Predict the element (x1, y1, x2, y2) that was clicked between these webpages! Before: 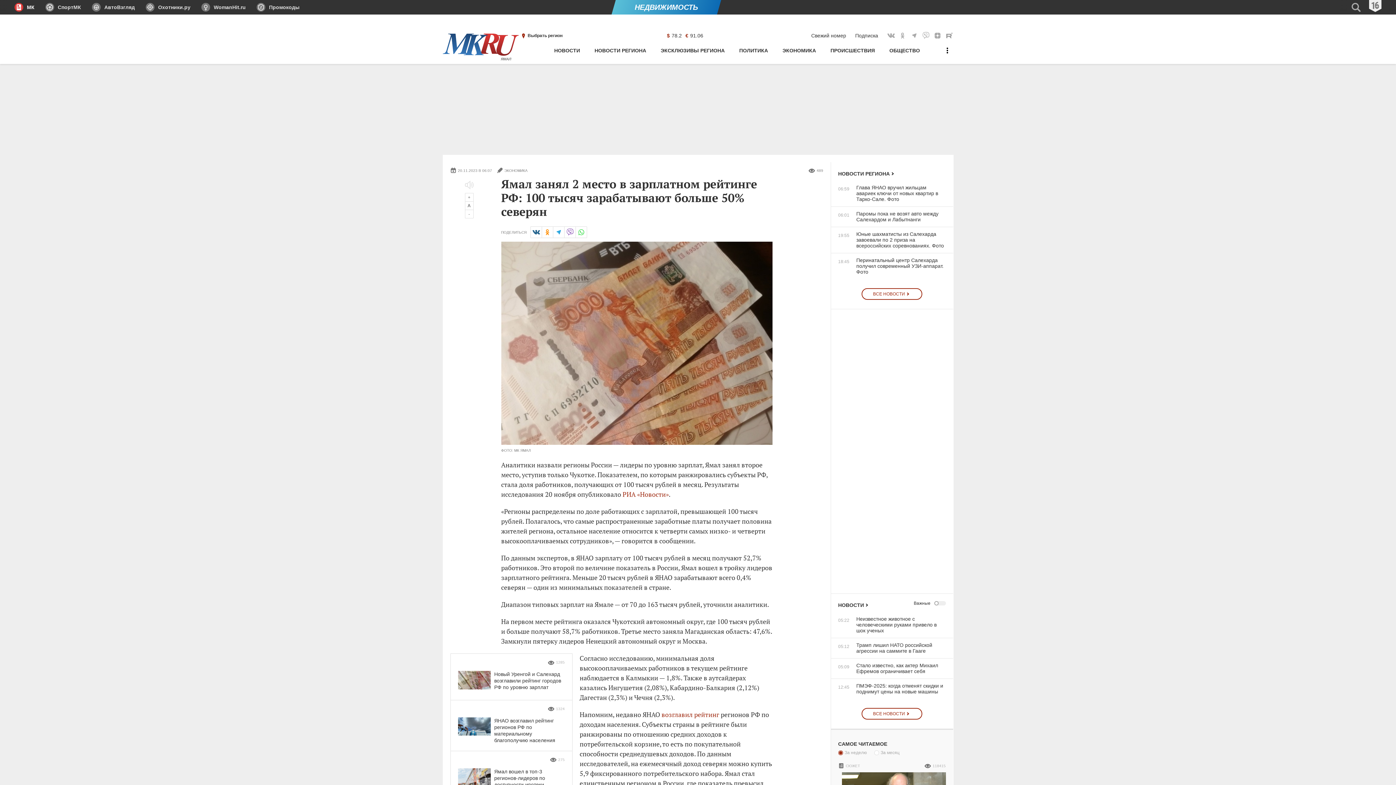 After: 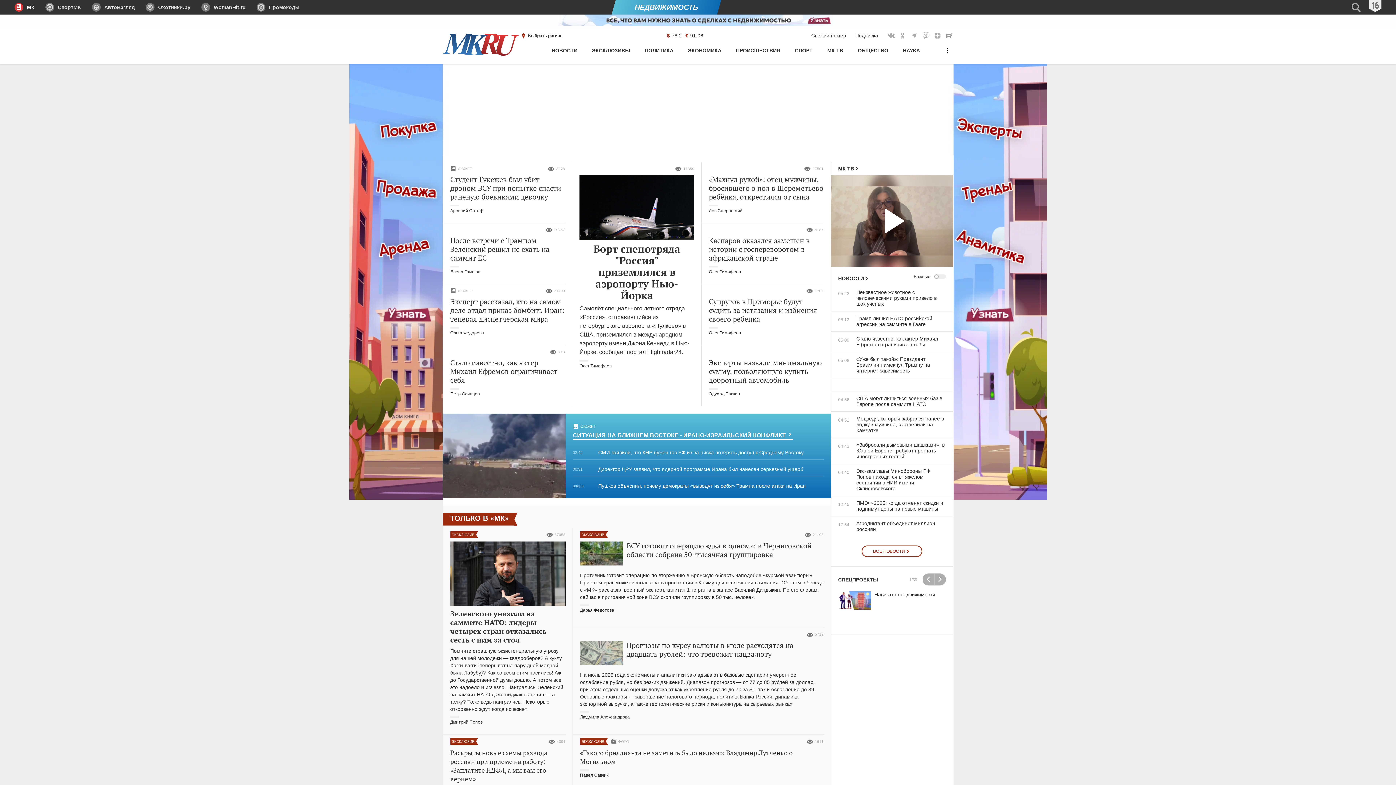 Action: label: МК bbox: (14, 0, 40, 14)